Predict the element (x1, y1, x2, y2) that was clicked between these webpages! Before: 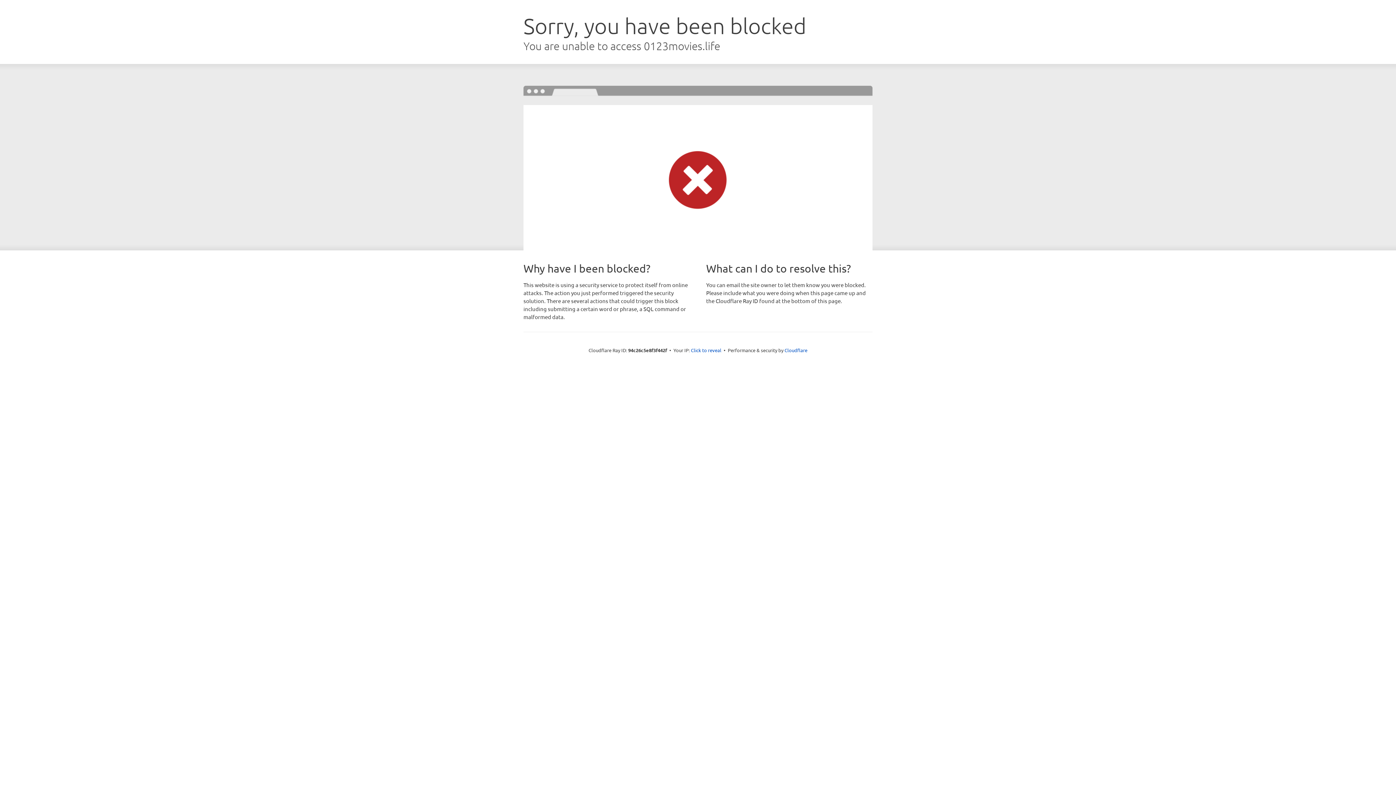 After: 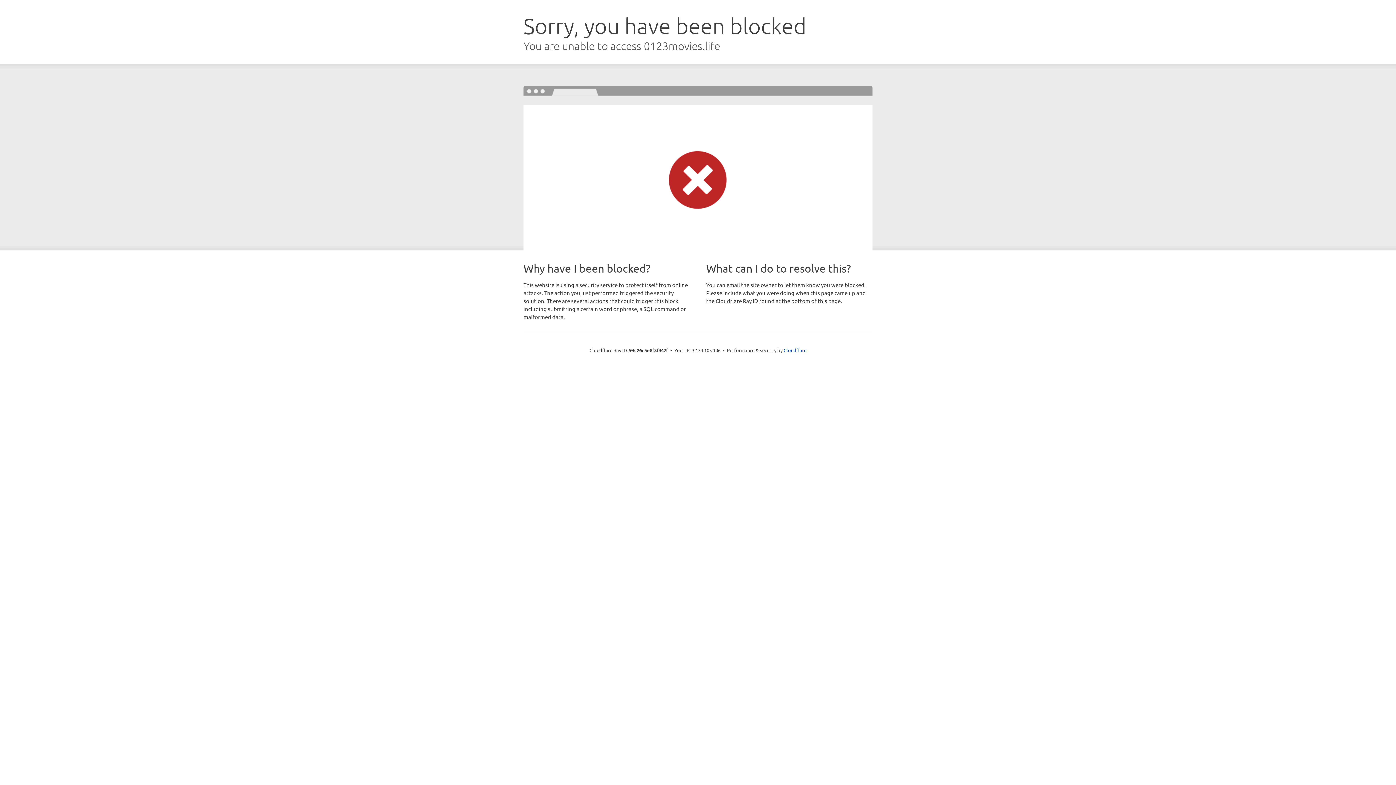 Action: bbox: (691, 346, 721, 353) label: Click to reveal